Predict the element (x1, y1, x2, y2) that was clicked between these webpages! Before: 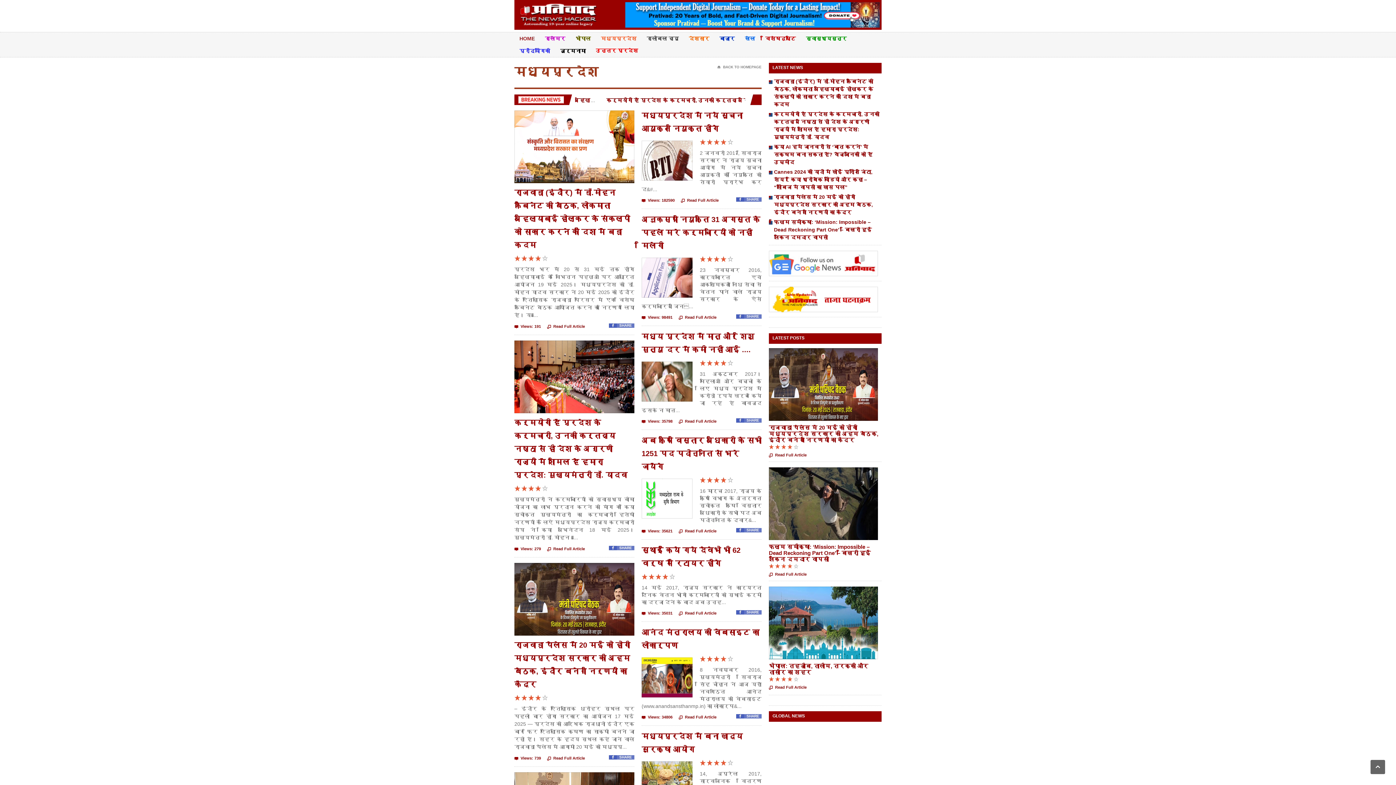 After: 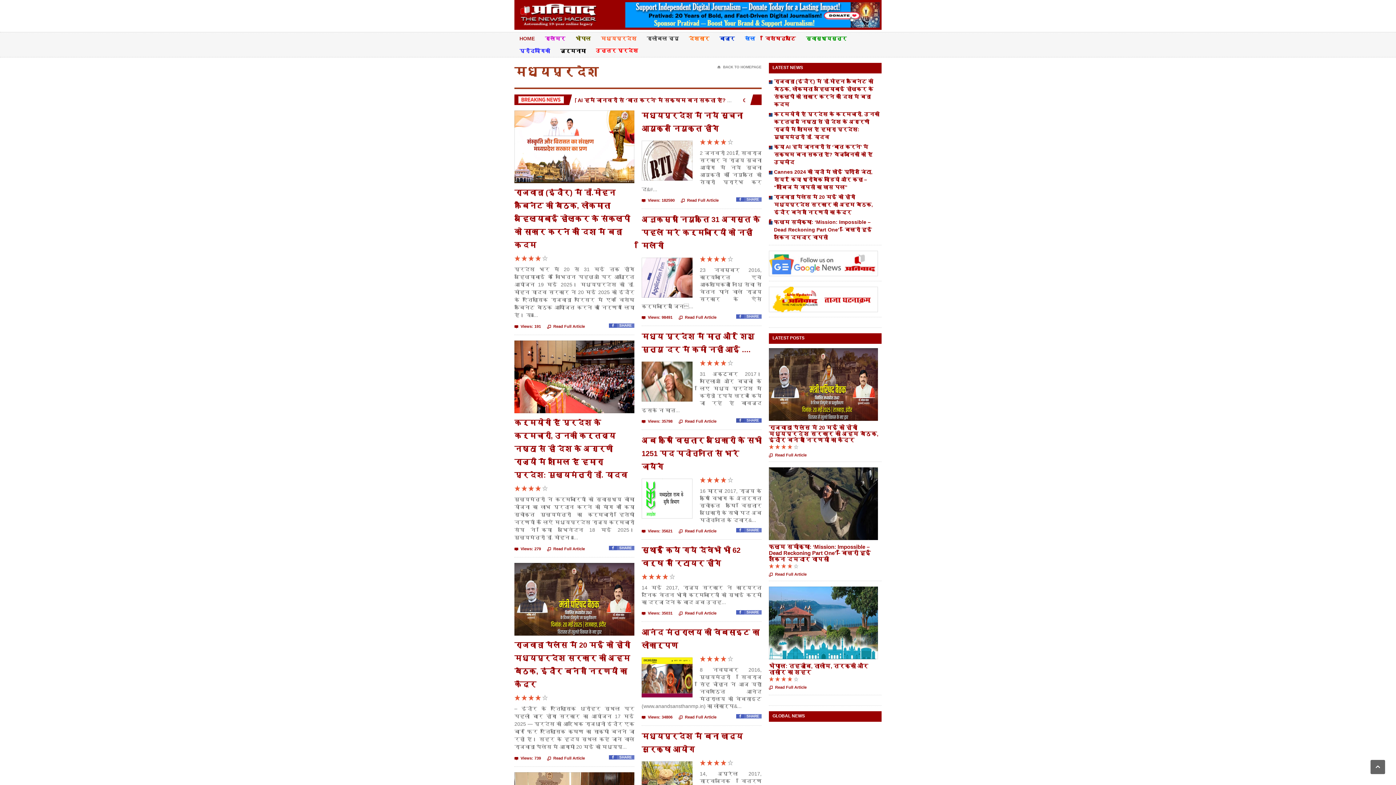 Action: label: 
SHARE bbox: (736, 418, 761, 422)